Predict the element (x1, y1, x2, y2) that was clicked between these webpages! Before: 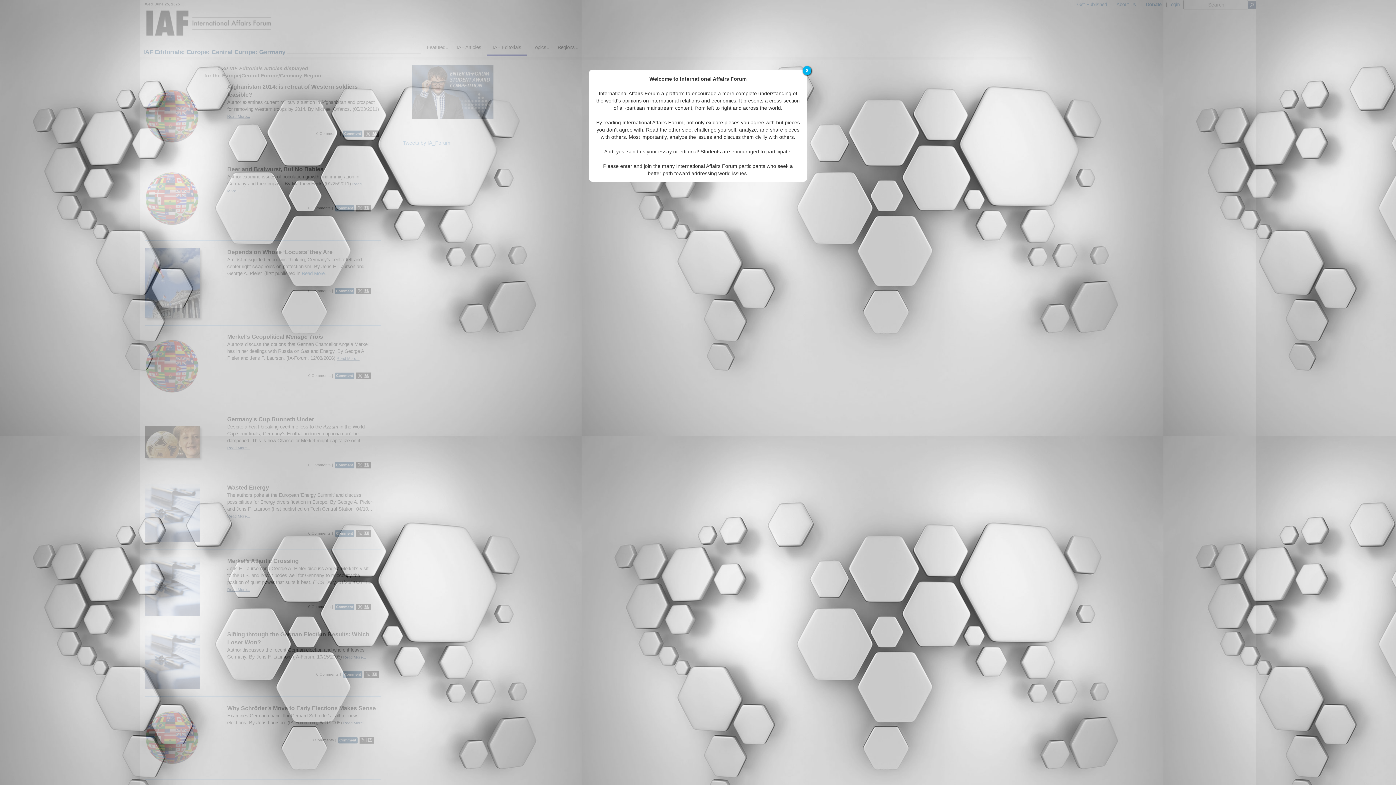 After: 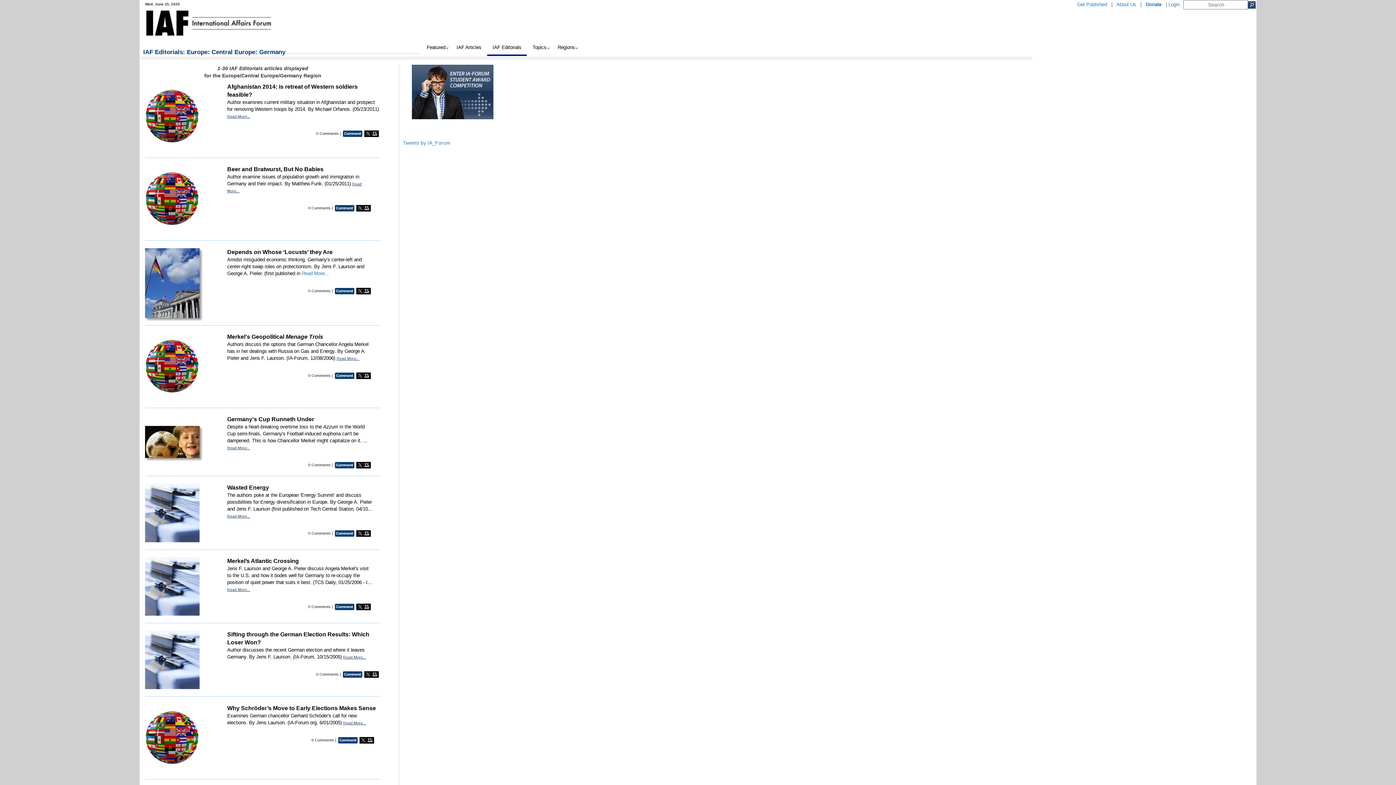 Action: bbox: (802, 66, 811, 75) label: X